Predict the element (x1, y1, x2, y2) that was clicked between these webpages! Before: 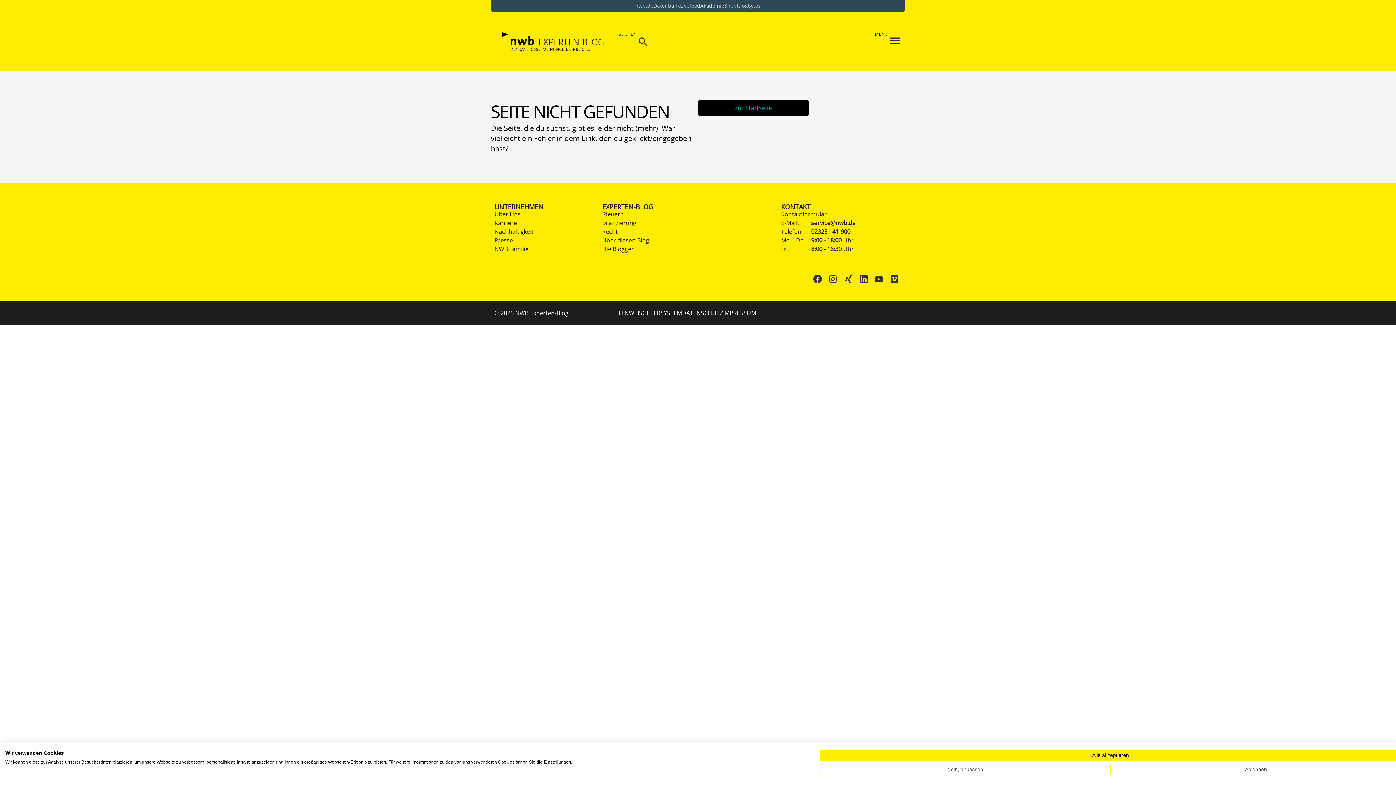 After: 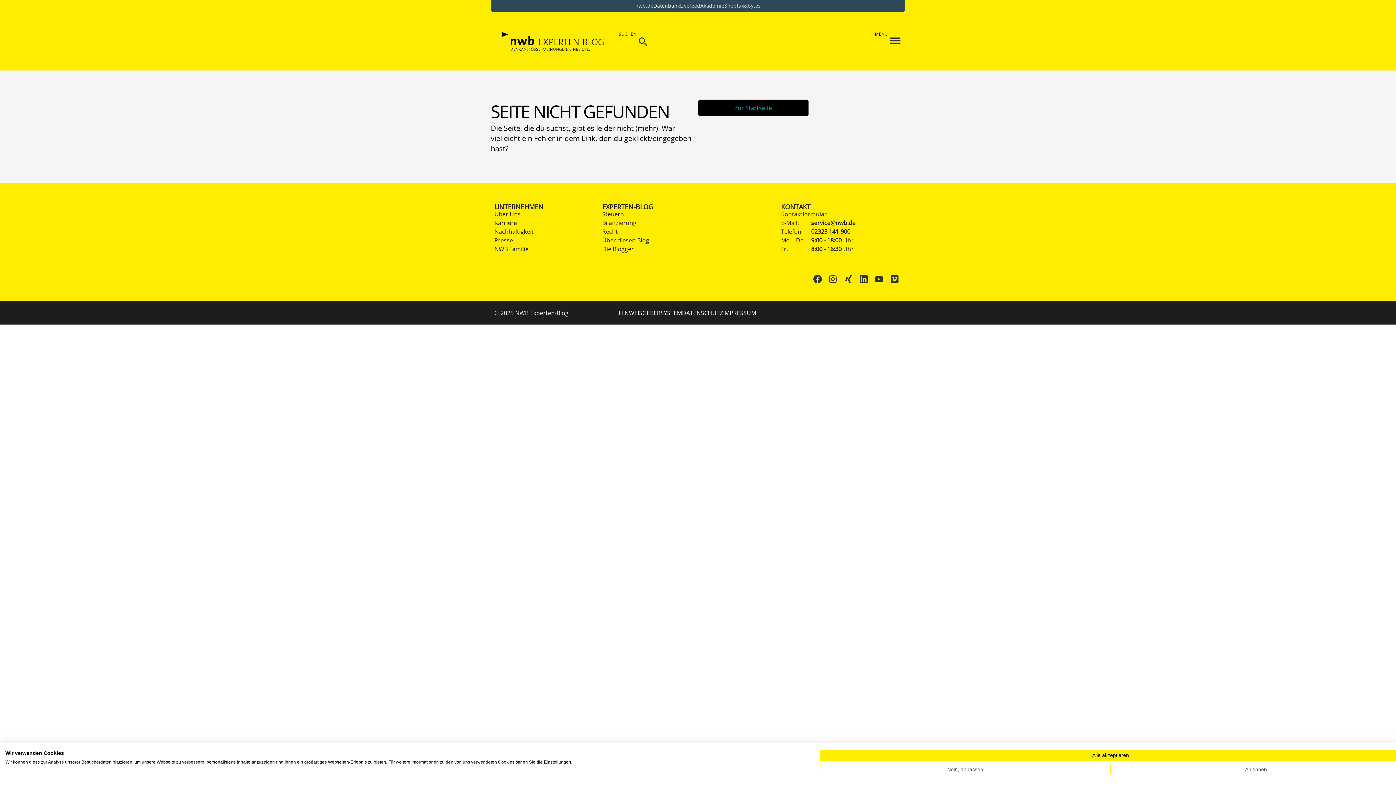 Action: label: Datenbank bbox: (653, 2, 680, 9)